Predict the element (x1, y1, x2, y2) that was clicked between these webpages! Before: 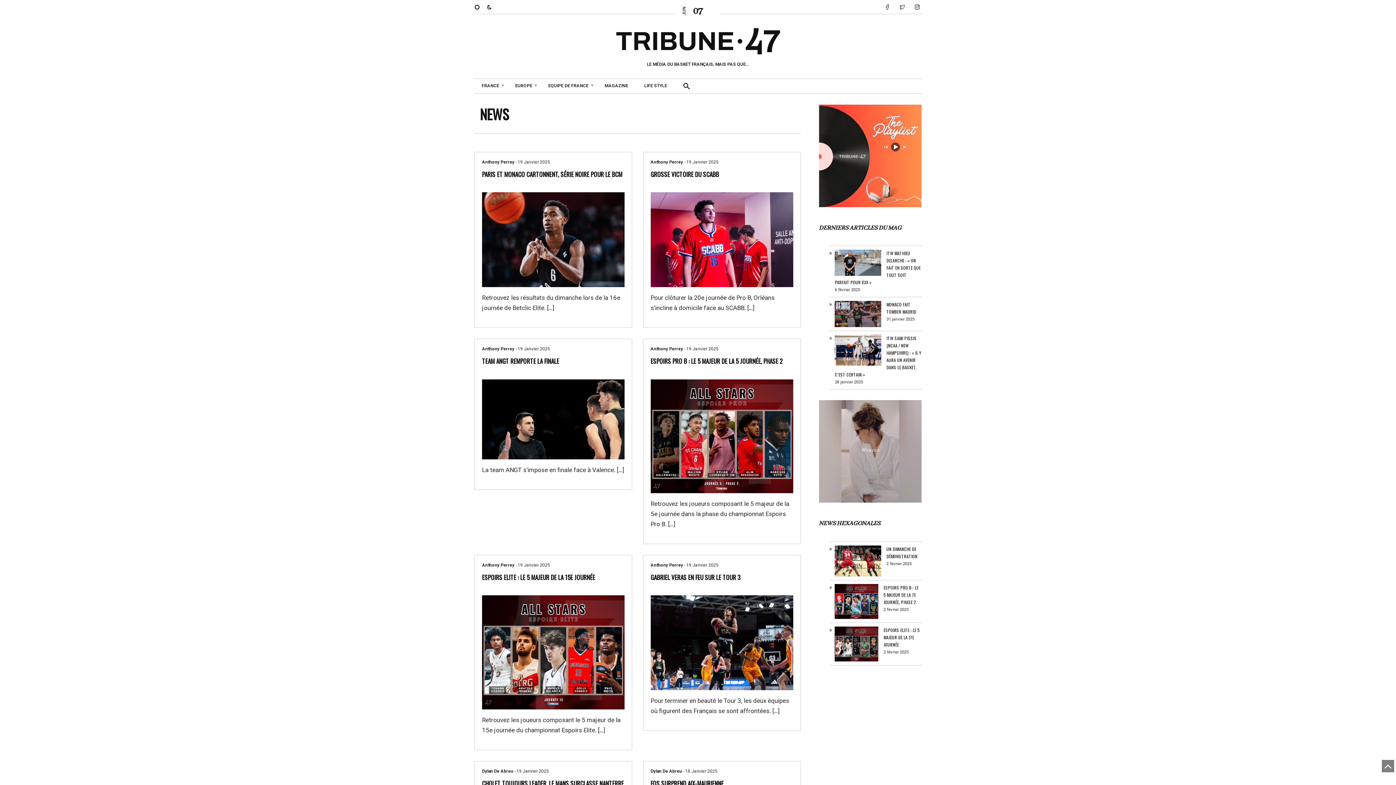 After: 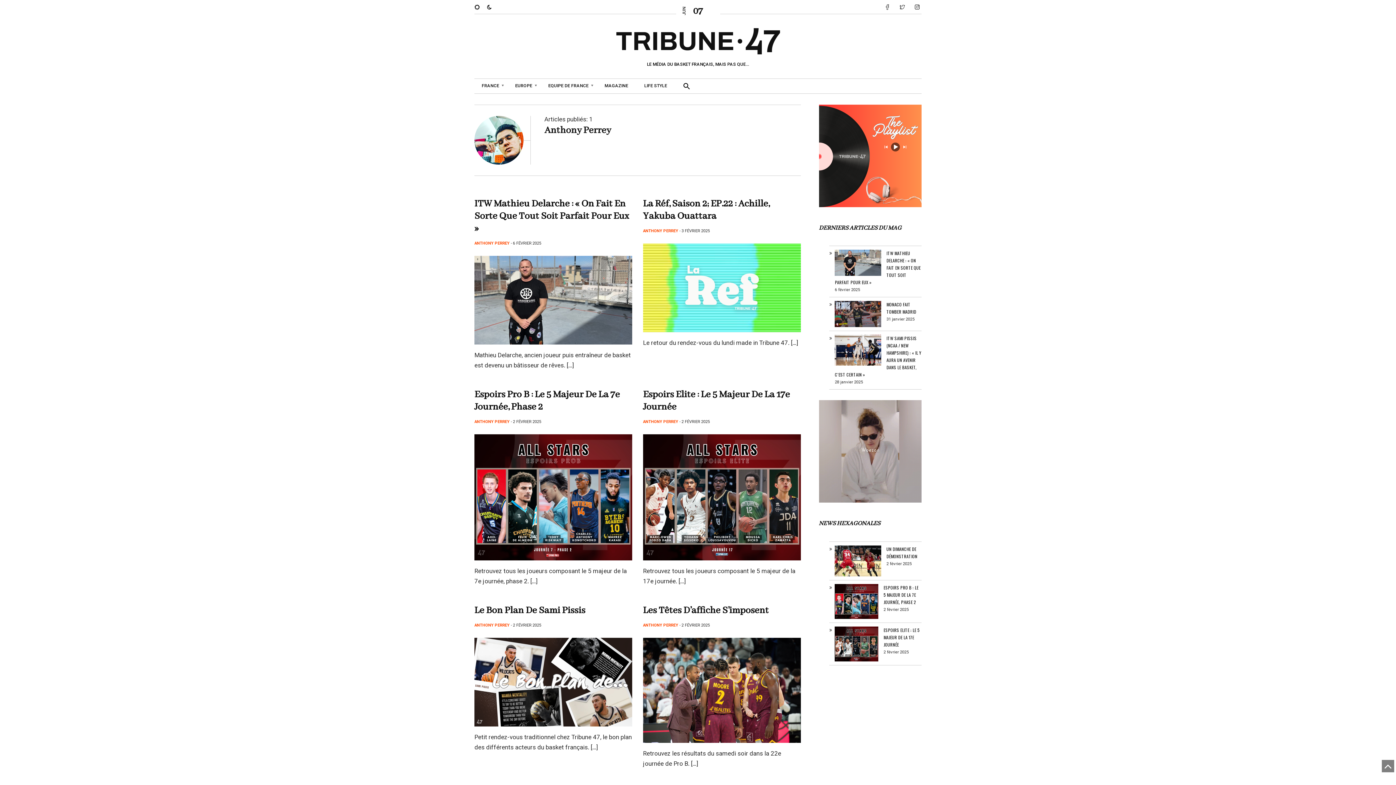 Action: bbox: (482, 159, 515, 164) label: Anthony Perrey 